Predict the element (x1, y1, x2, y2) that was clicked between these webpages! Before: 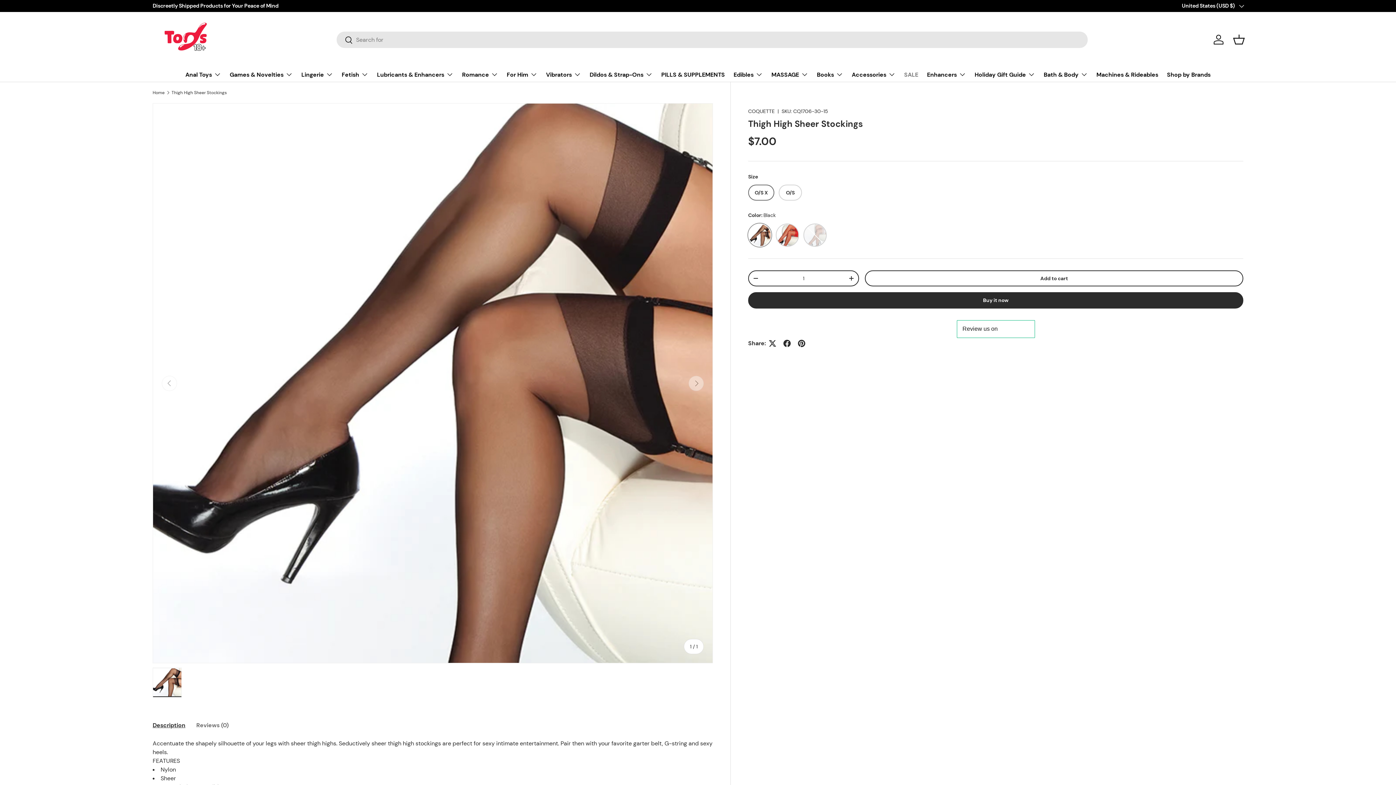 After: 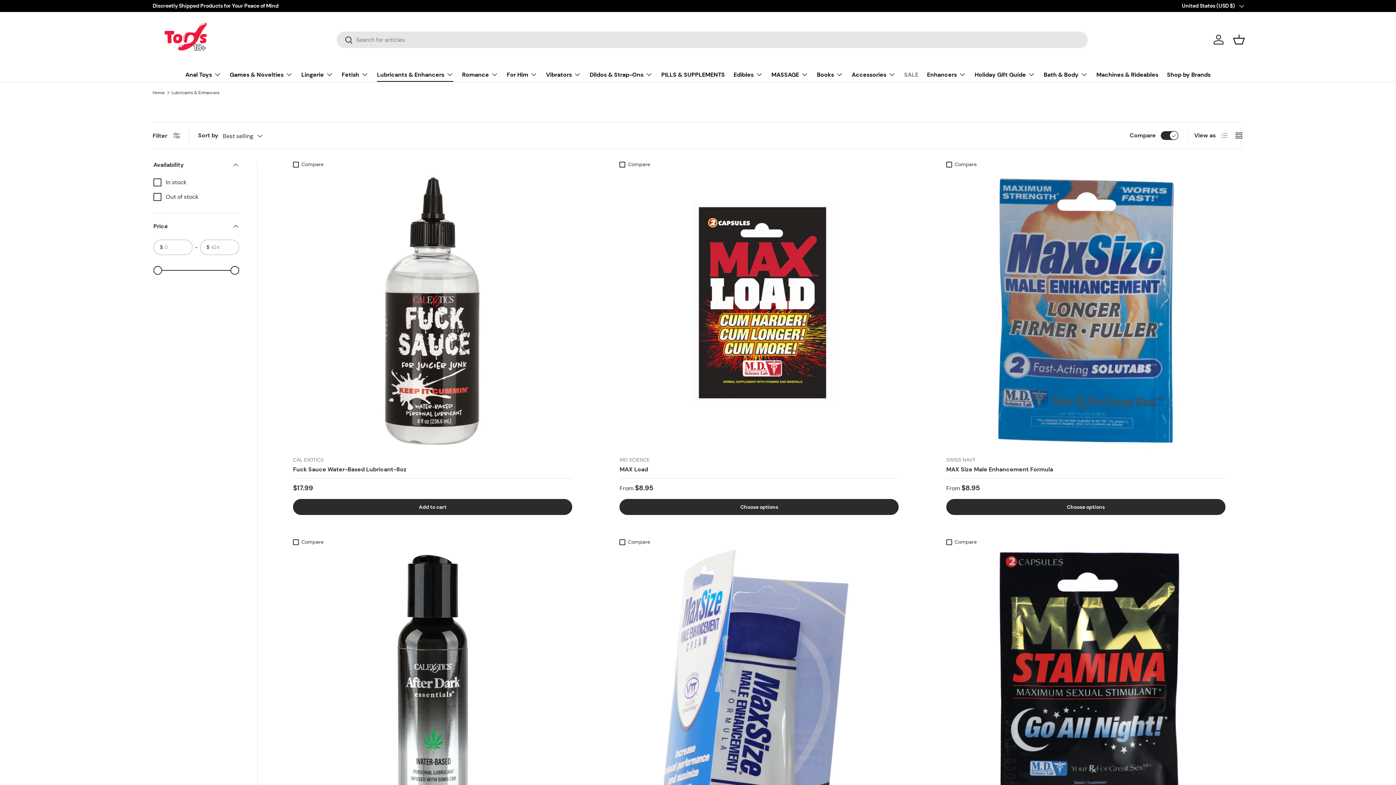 Action: bbox: (377, 67, 453, 81) label: Lubricants & Enhancers